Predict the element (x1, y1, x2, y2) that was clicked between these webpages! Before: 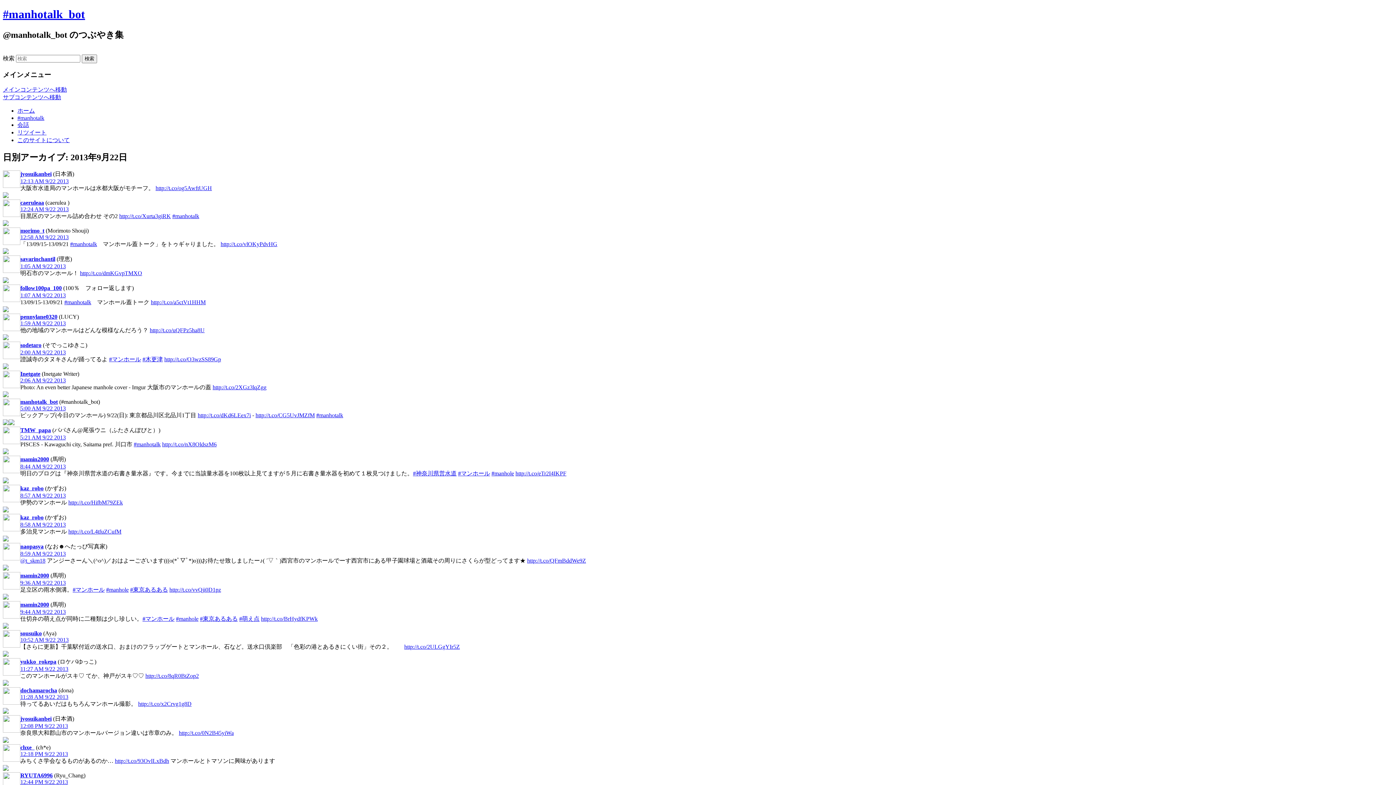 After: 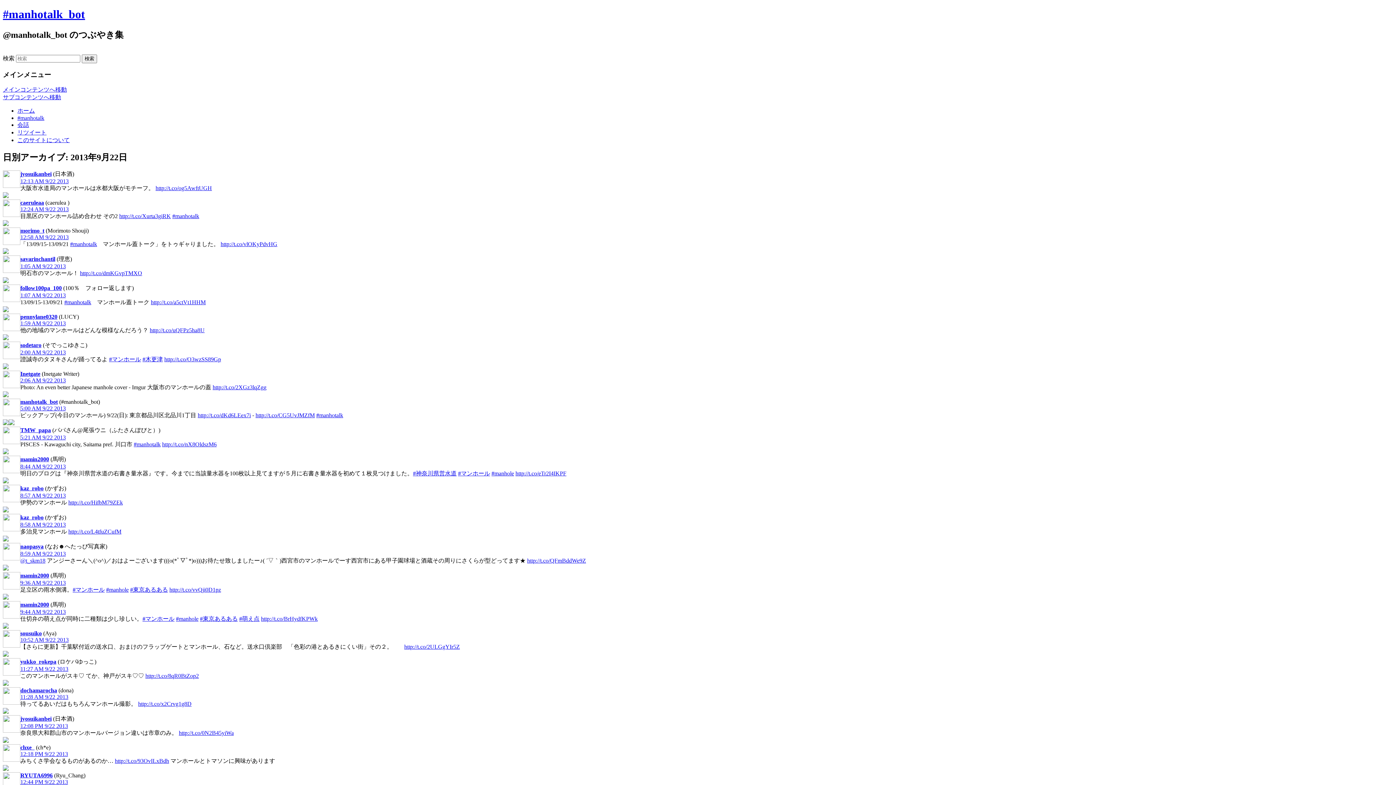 Action: bbox: (2, 565, 8, 572)